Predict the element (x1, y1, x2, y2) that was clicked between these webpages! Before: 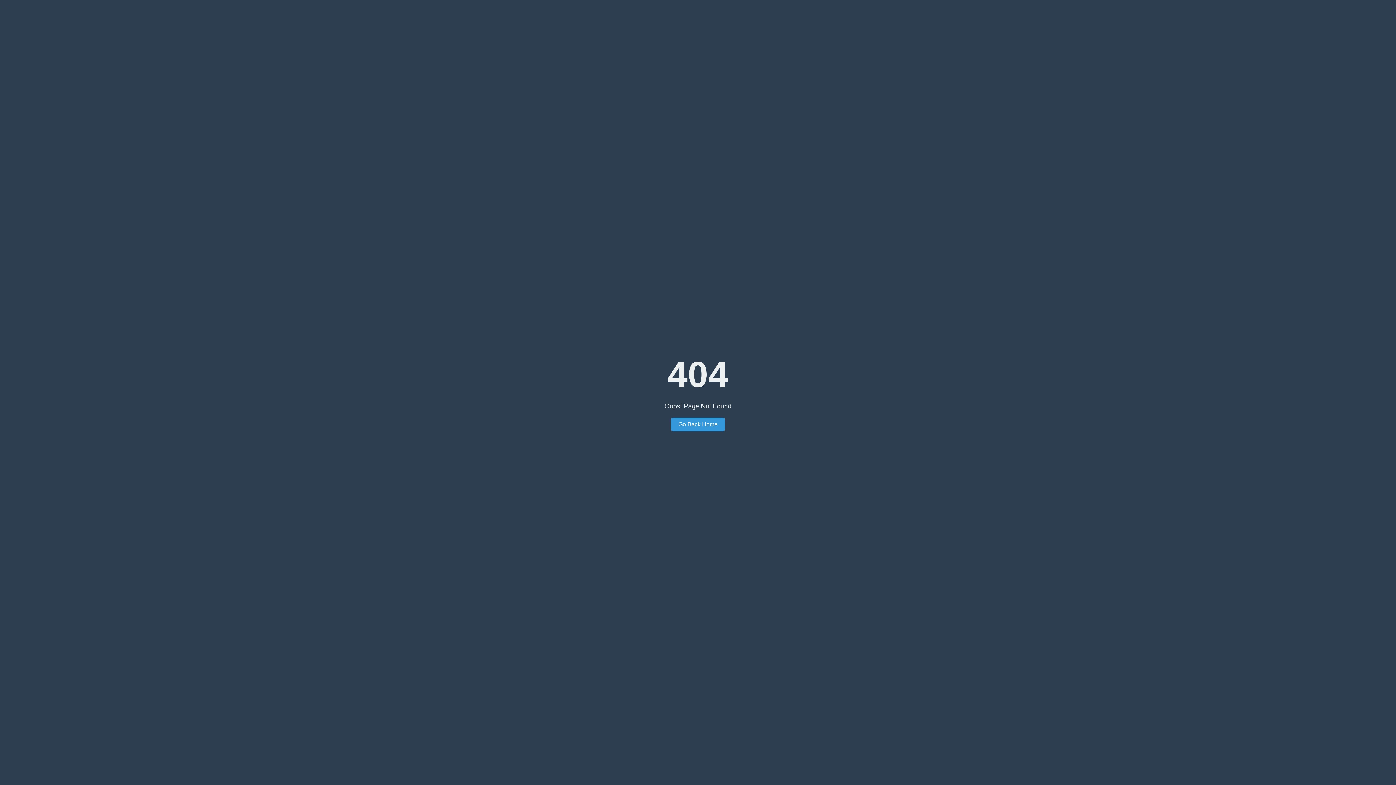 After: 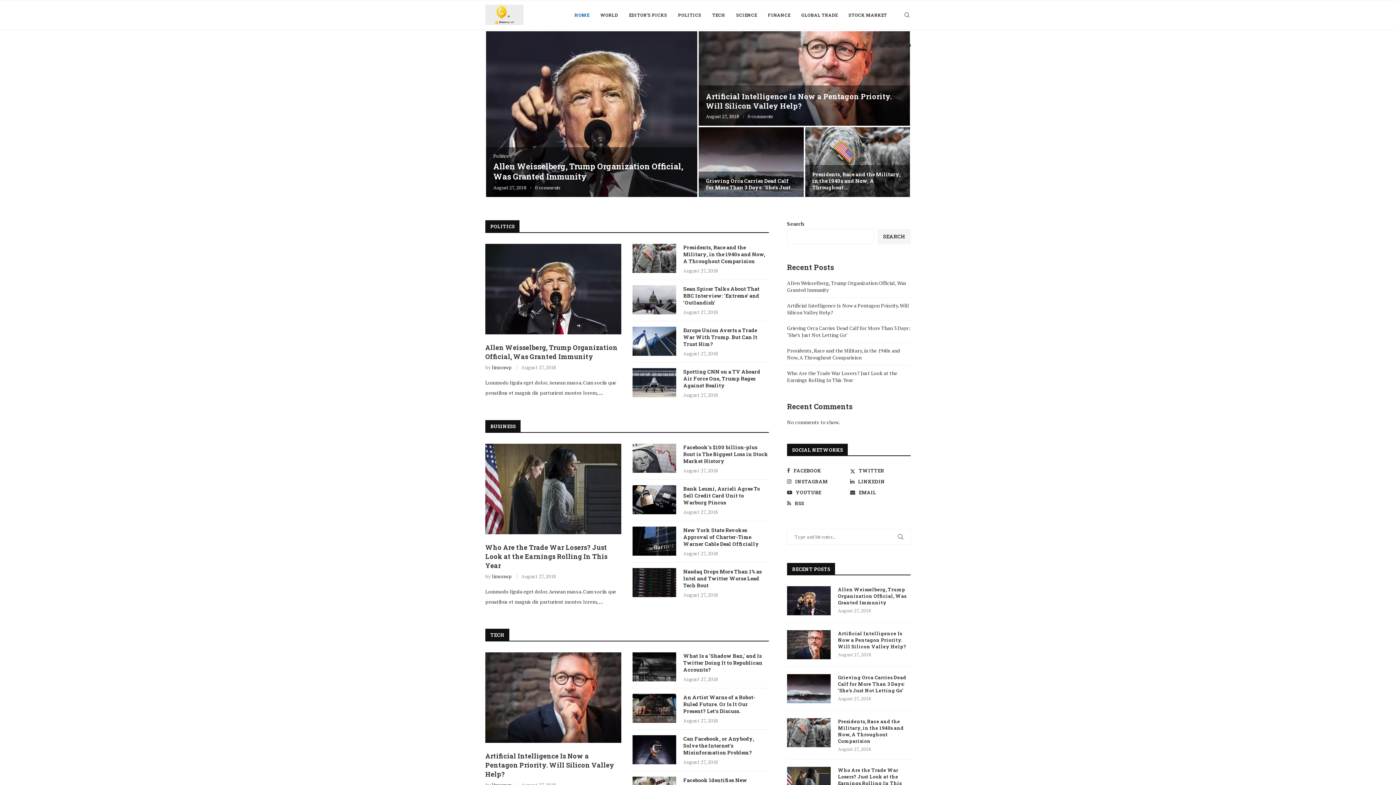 Action: label: Go Back Home bbox: (671, 417, 725, 431)